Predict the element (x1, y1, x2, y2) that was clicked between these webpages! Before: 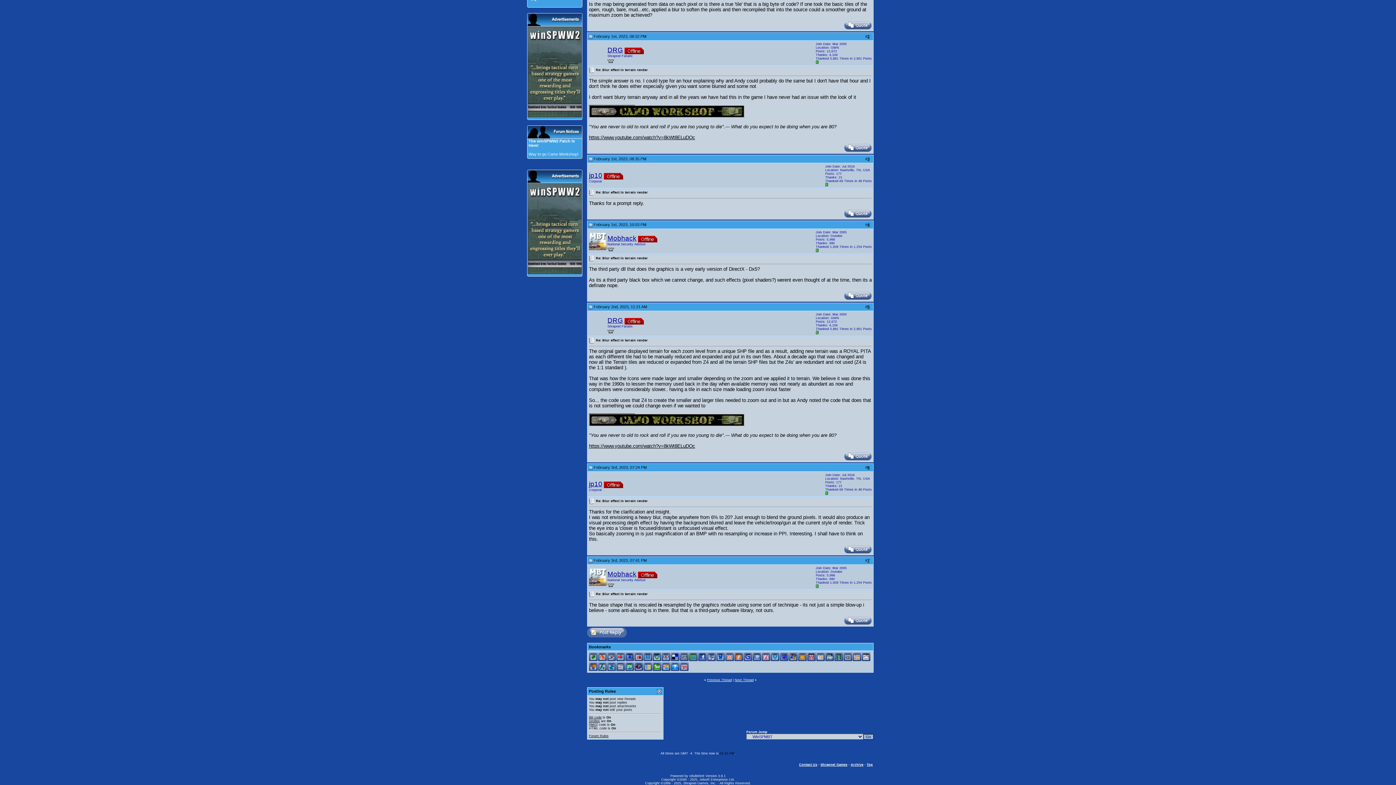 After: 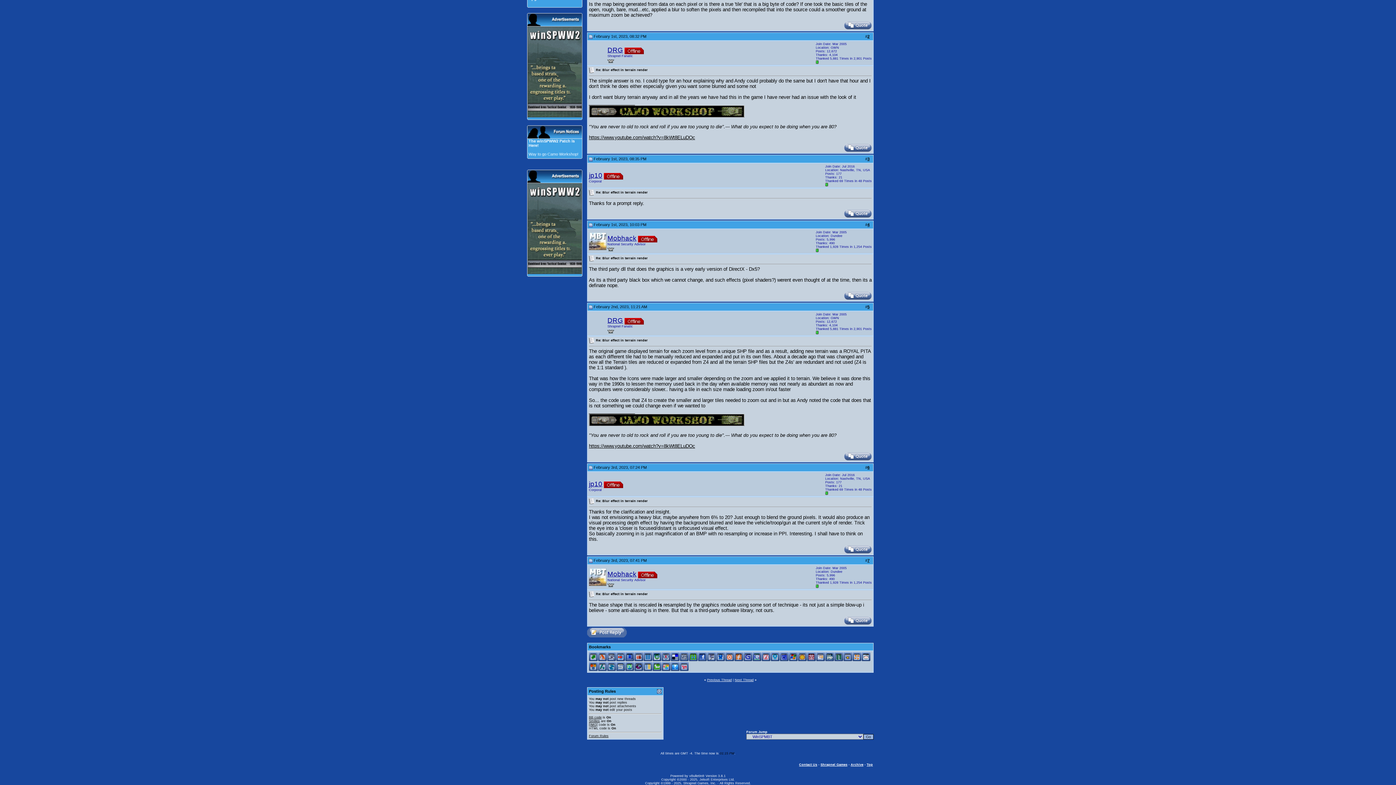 Action: bbox: (589, 304, 592, 309)